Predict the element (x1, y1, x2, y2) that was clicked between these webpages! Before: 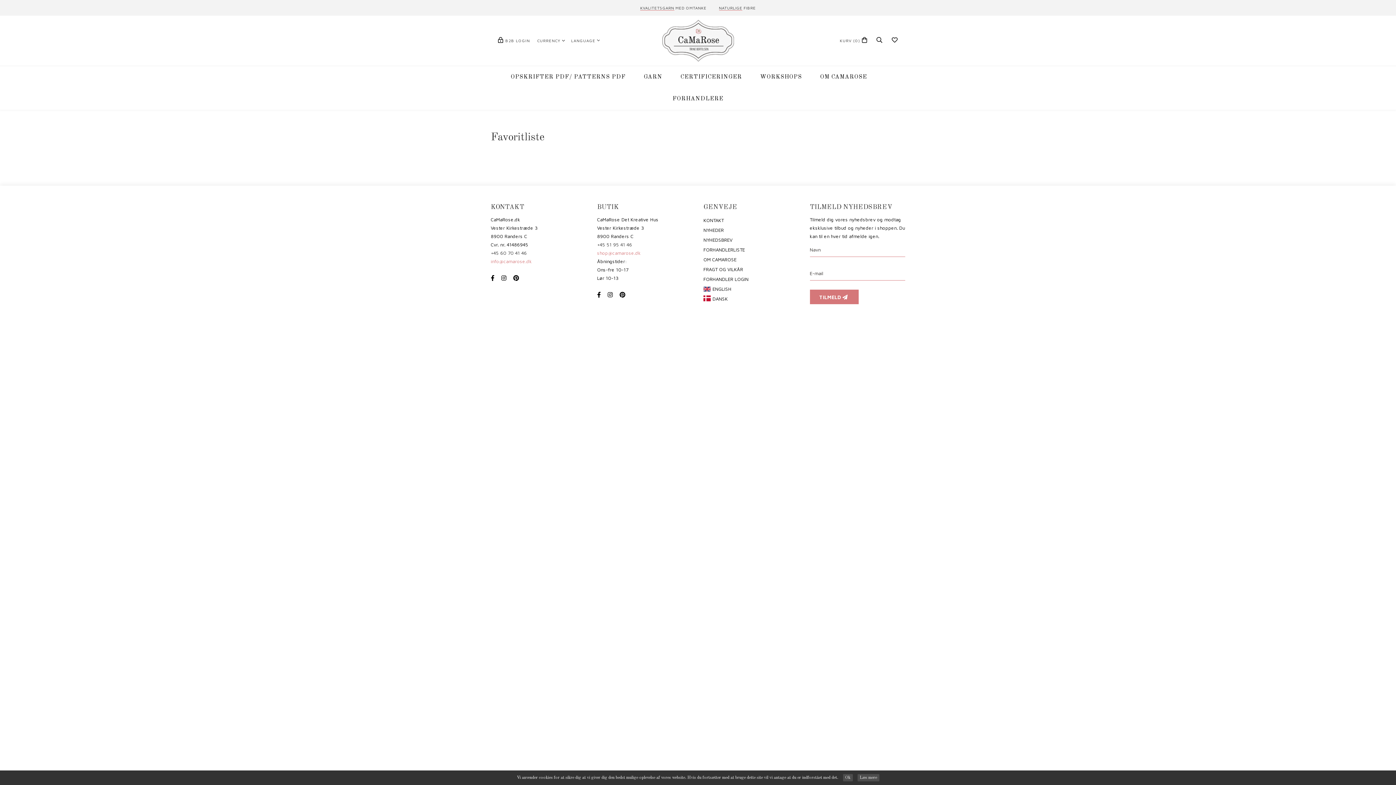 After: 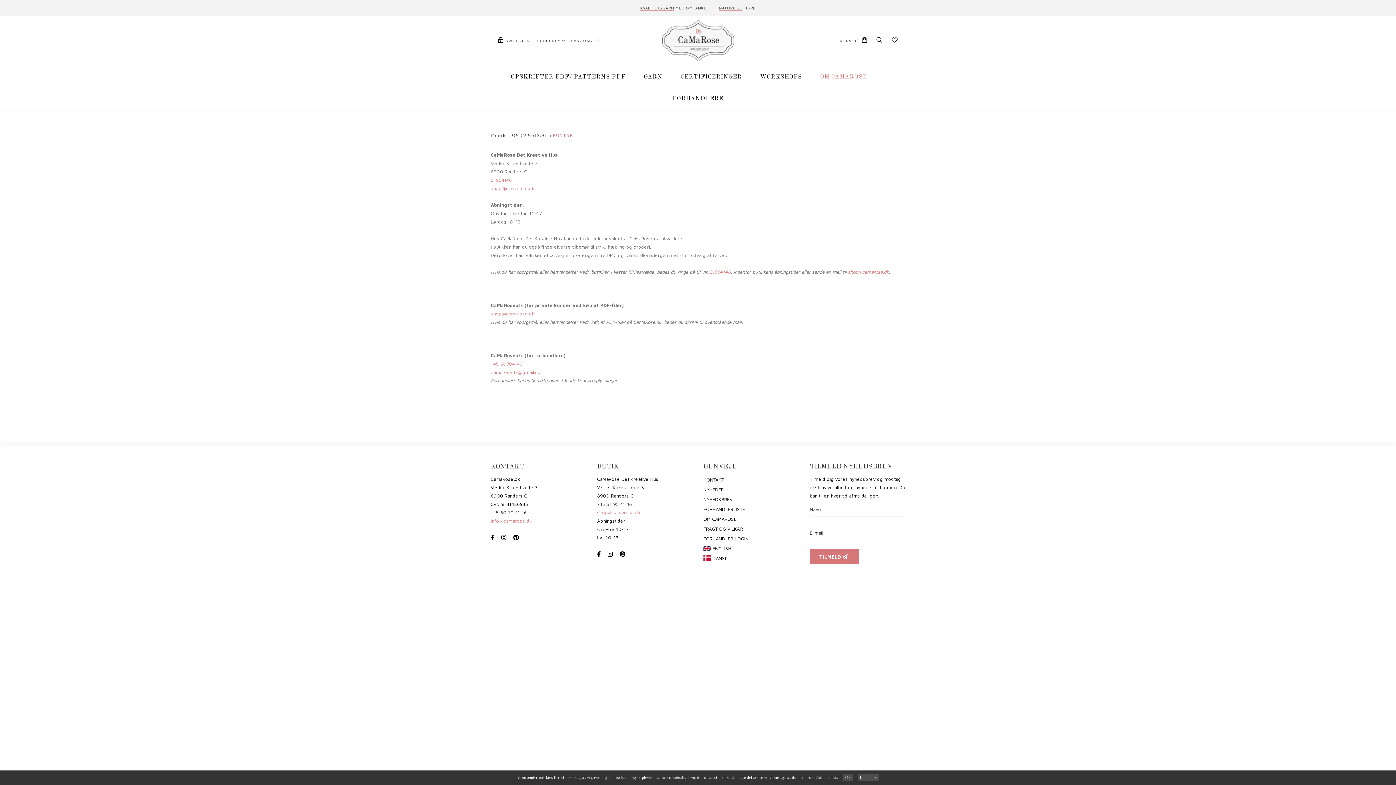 Action: bbox: (703, 215, 762, 225) label: KONTAKT